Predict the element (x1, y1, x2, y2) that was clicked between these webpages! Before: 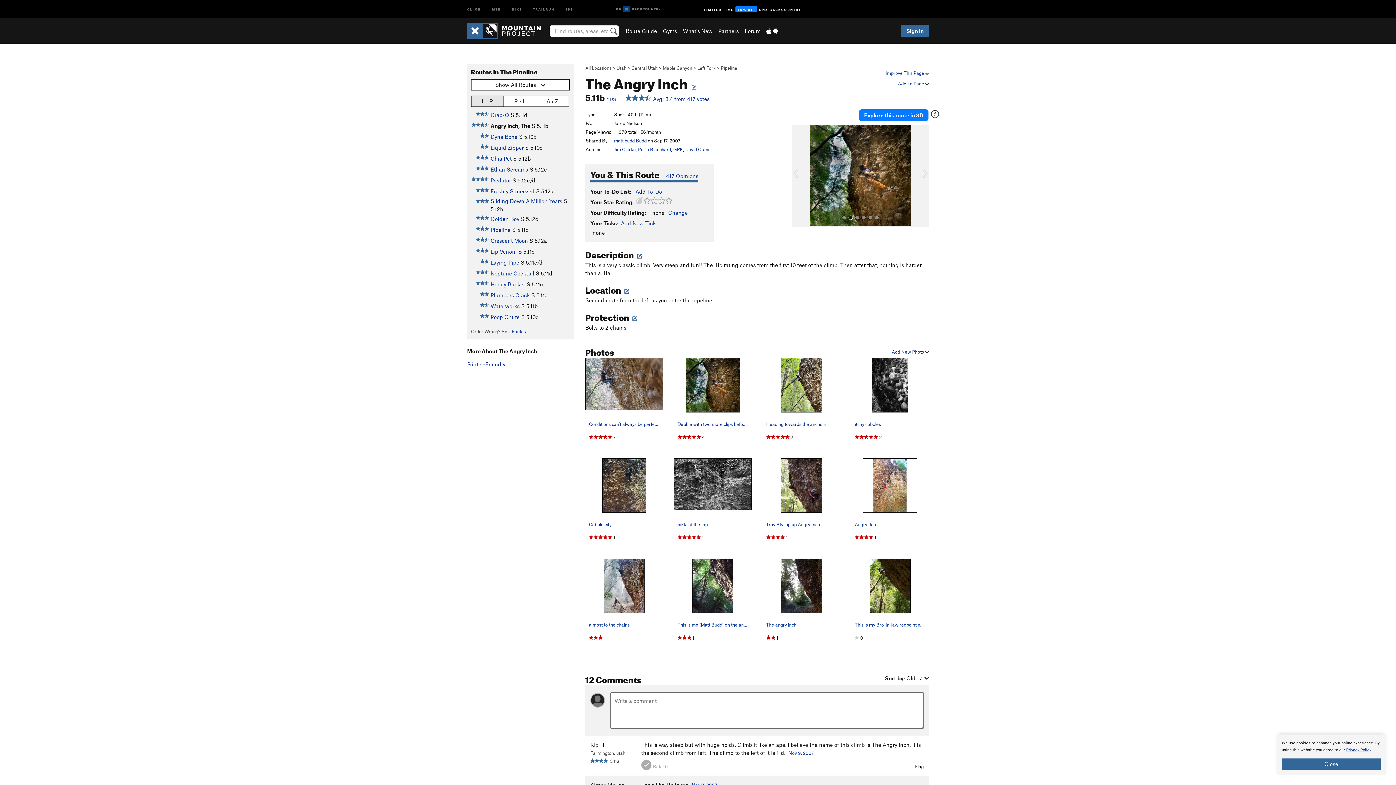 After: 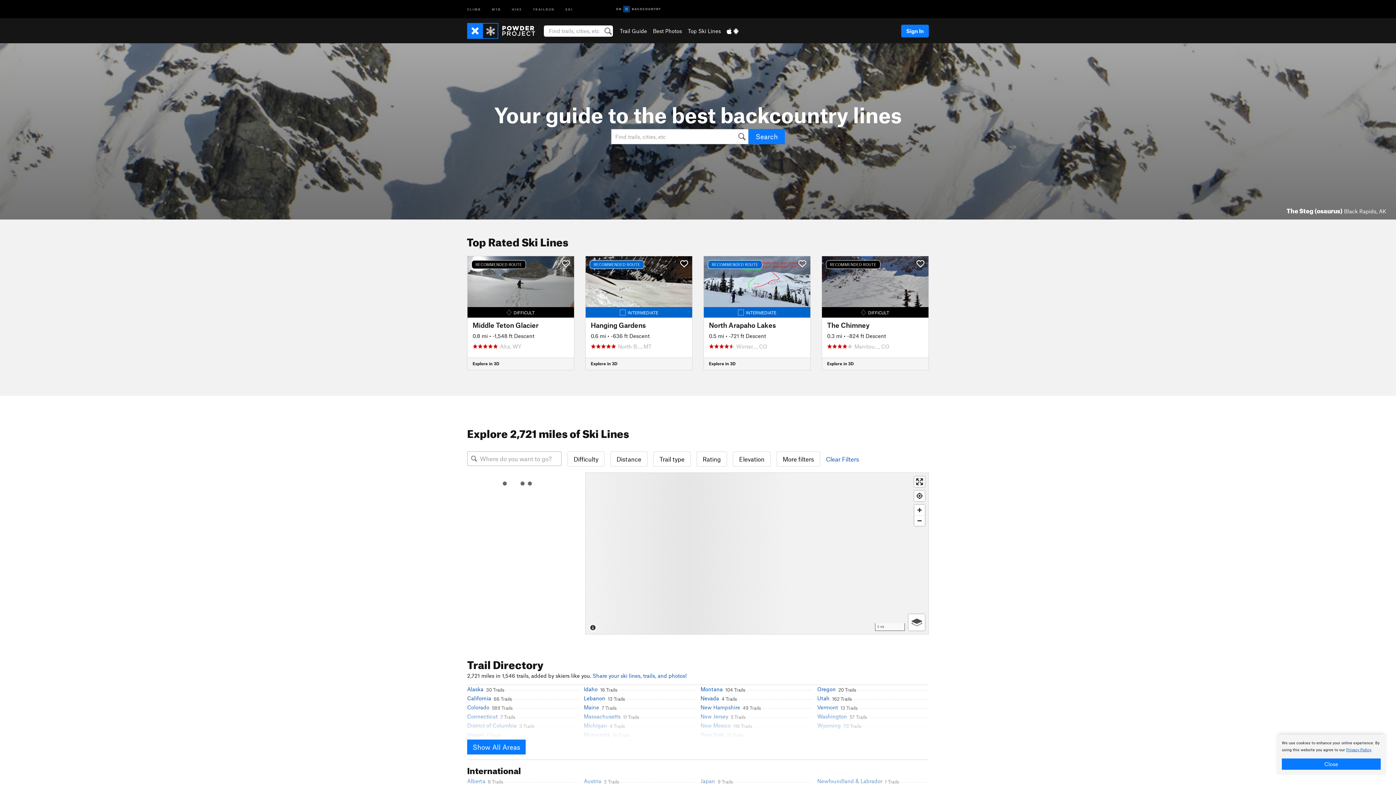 Action: label: SKI bbox: (560, 0, 578, 17)